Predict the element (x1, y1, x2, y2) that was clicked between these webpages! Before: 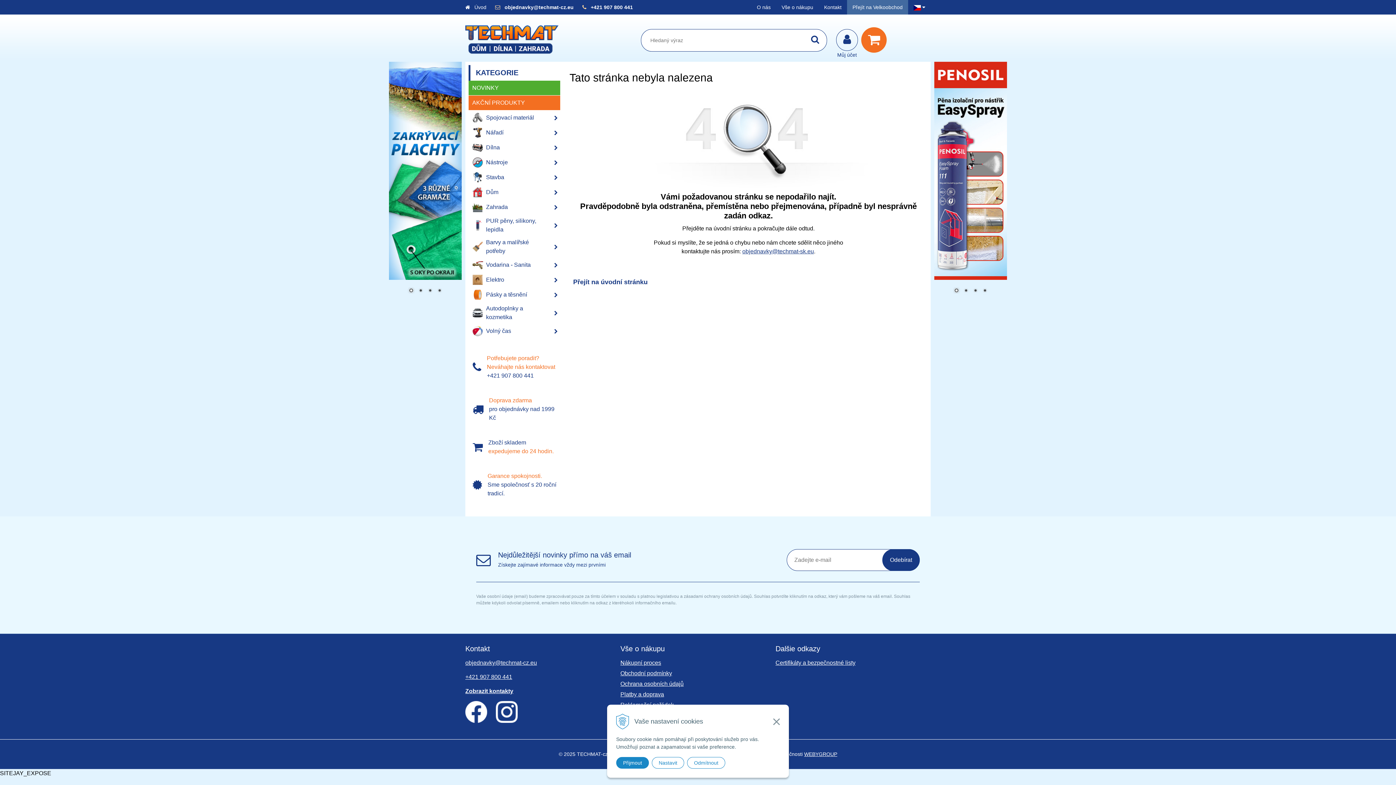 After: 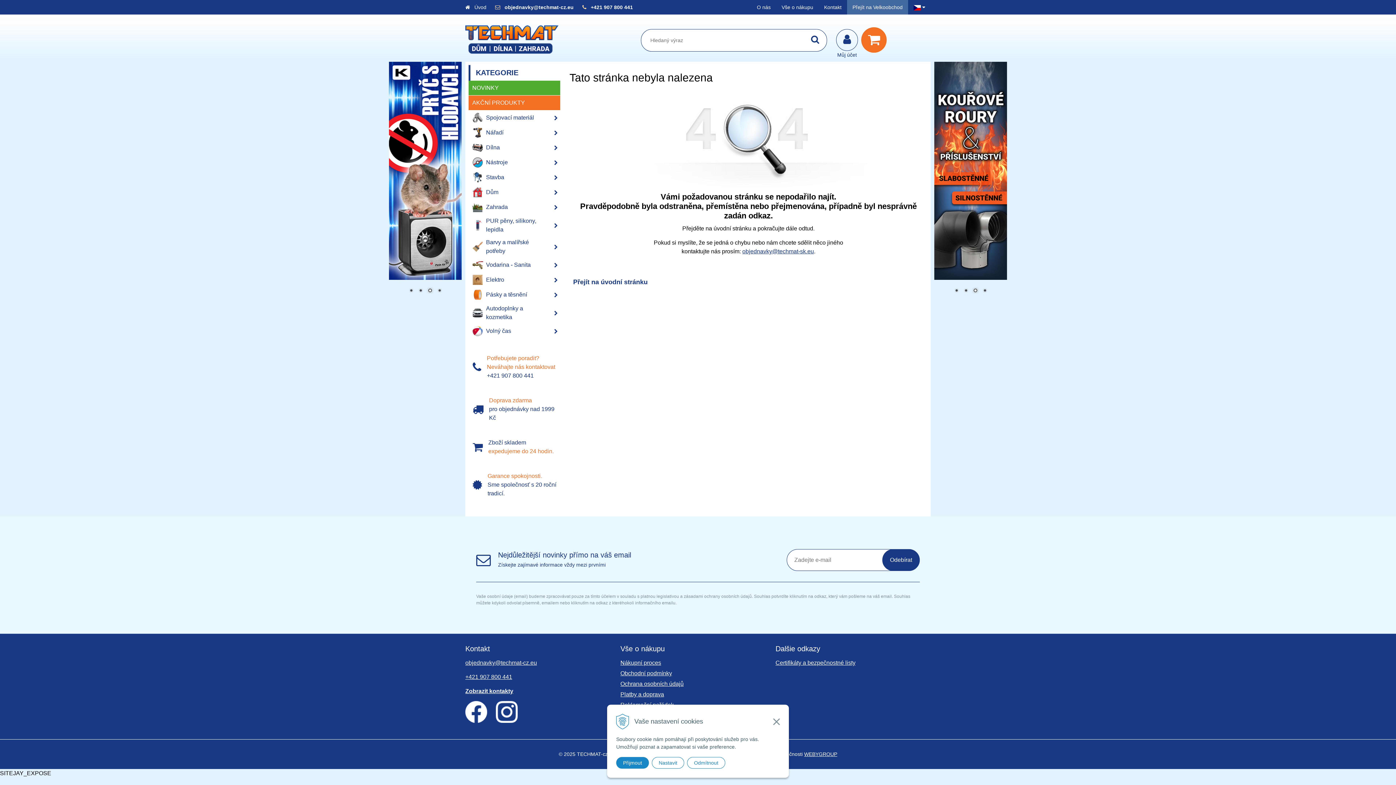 Action: bbox: (469, 346, 560, 388) label: Potřebujete poradit?
Neváhajte nás kontaktovat
+421 907 800 441